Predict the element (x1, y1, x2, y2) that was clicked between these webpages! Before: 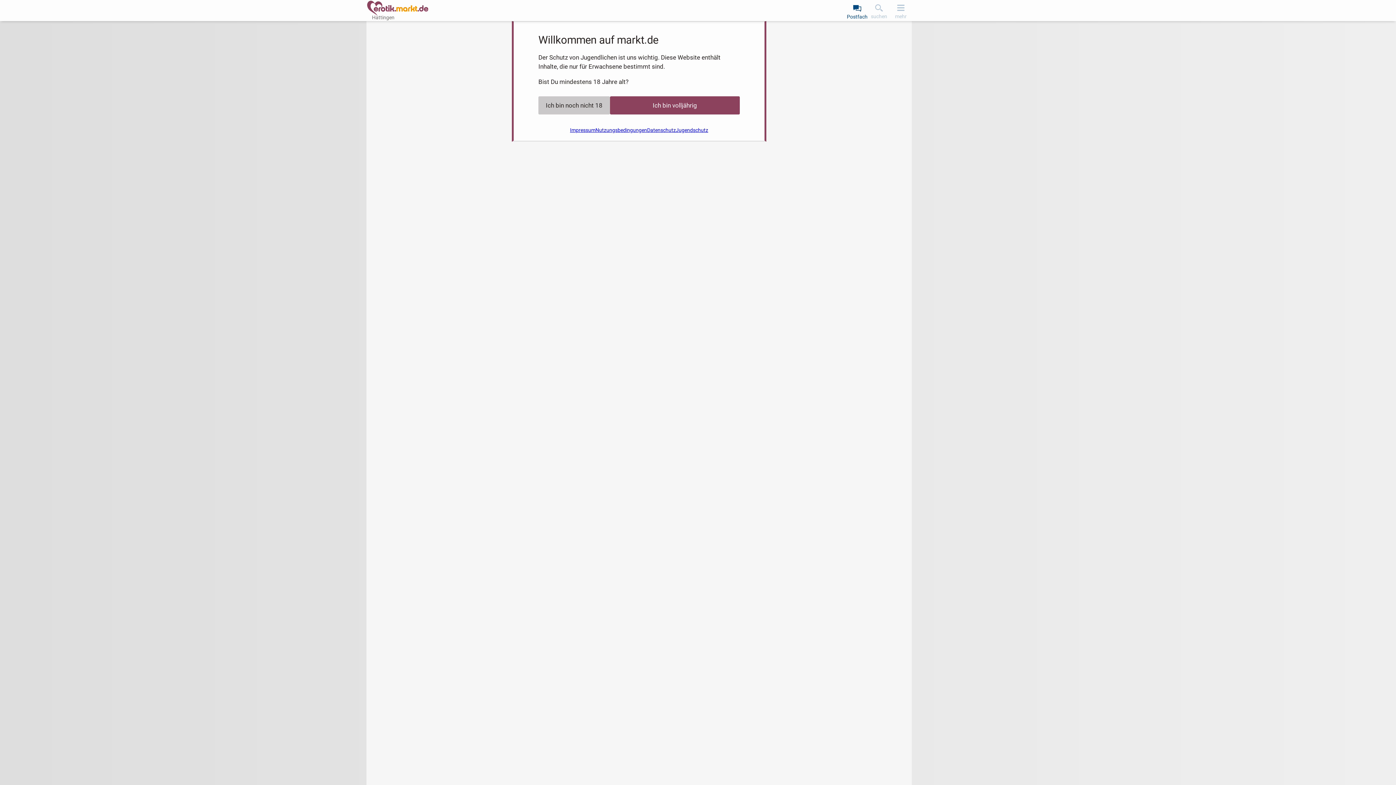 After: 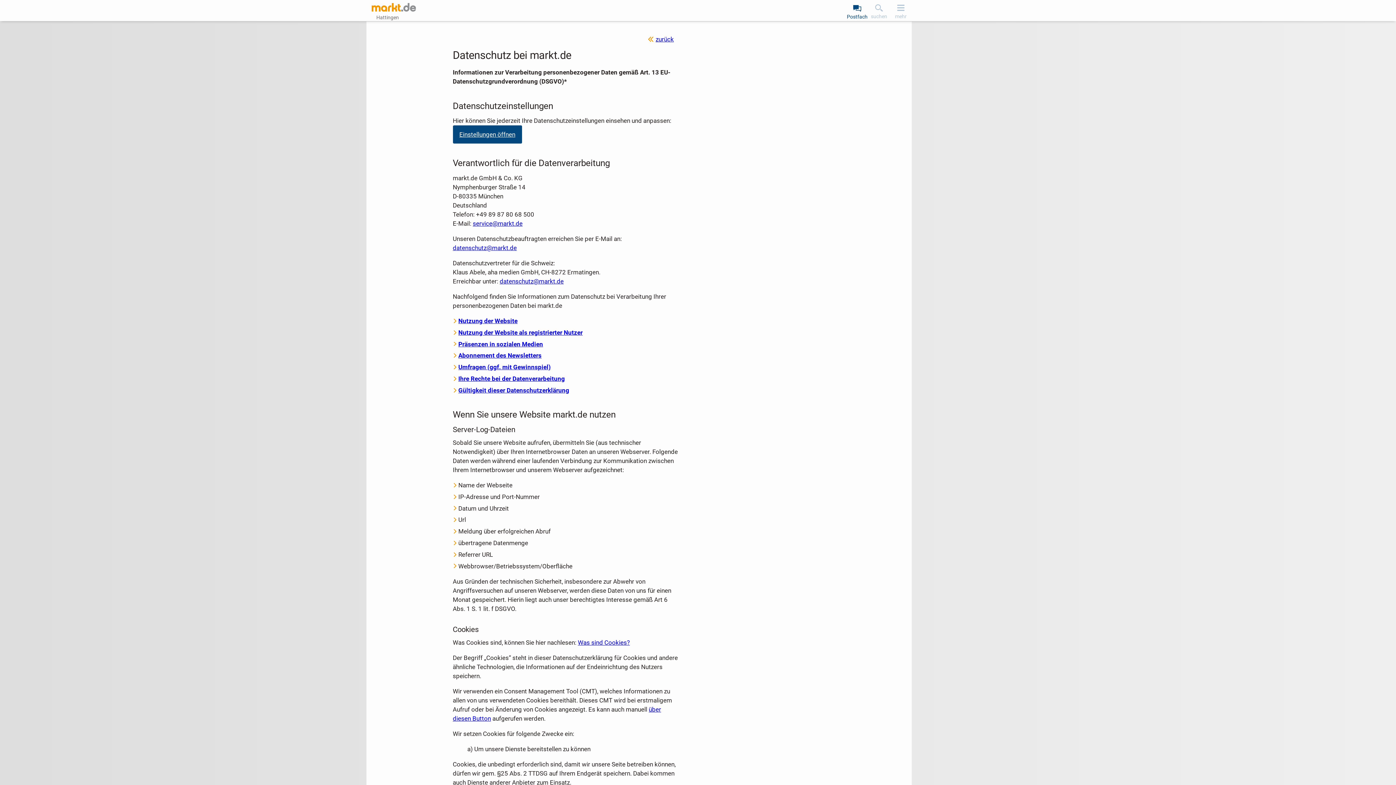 Action: label: Datenschutz bbox: (647, 124, 676, 135)